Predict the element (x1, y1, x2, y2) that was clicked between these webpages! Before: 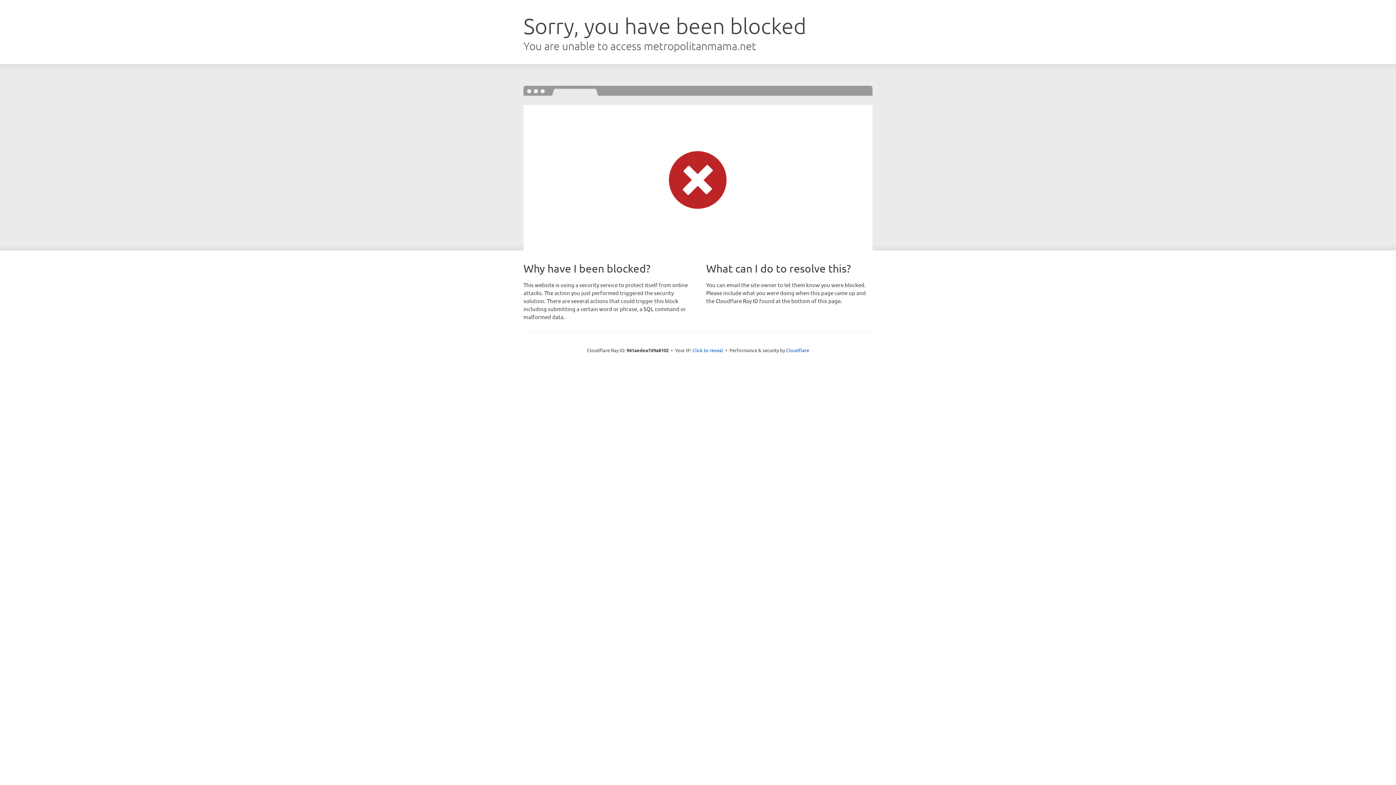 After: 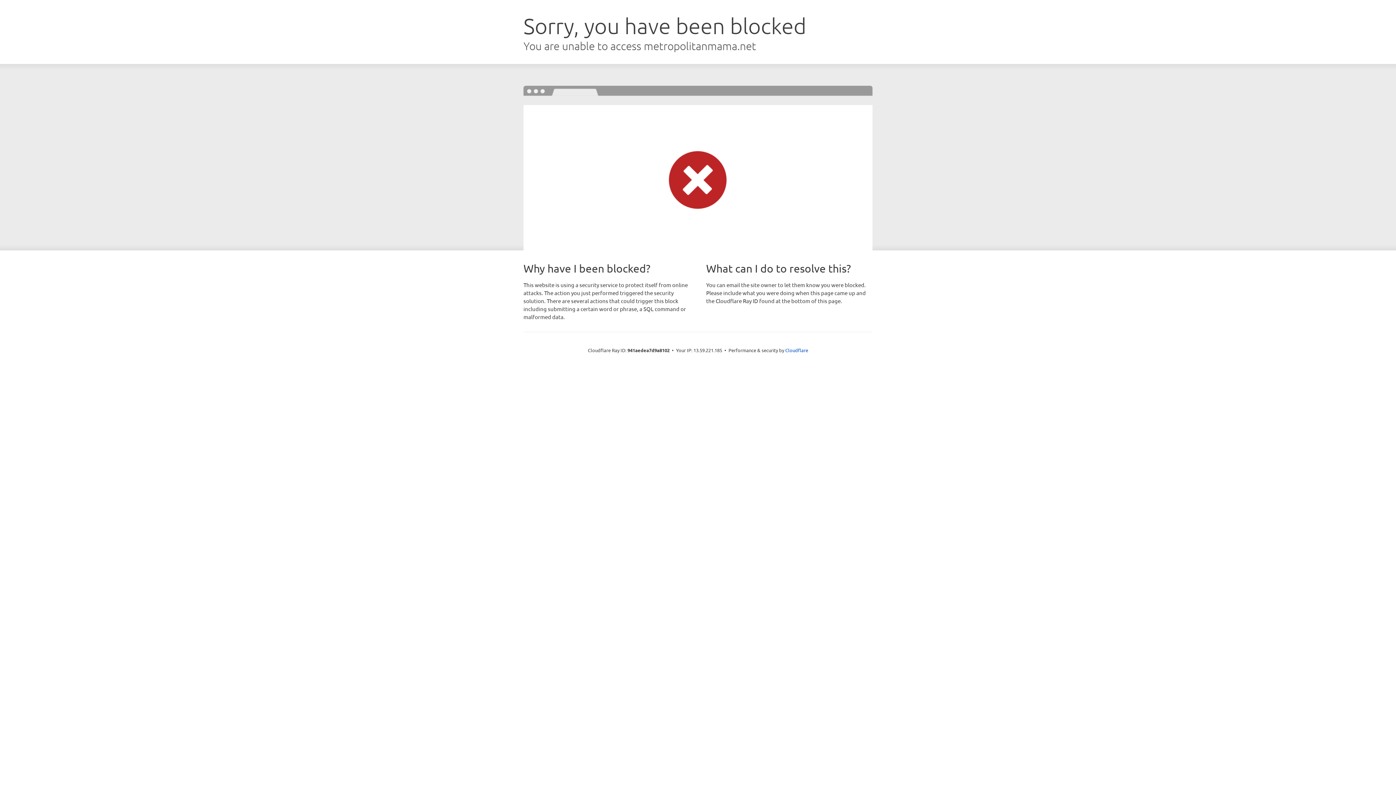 Action: bbox: (692, 346, 723, 353) label: Click to reveal